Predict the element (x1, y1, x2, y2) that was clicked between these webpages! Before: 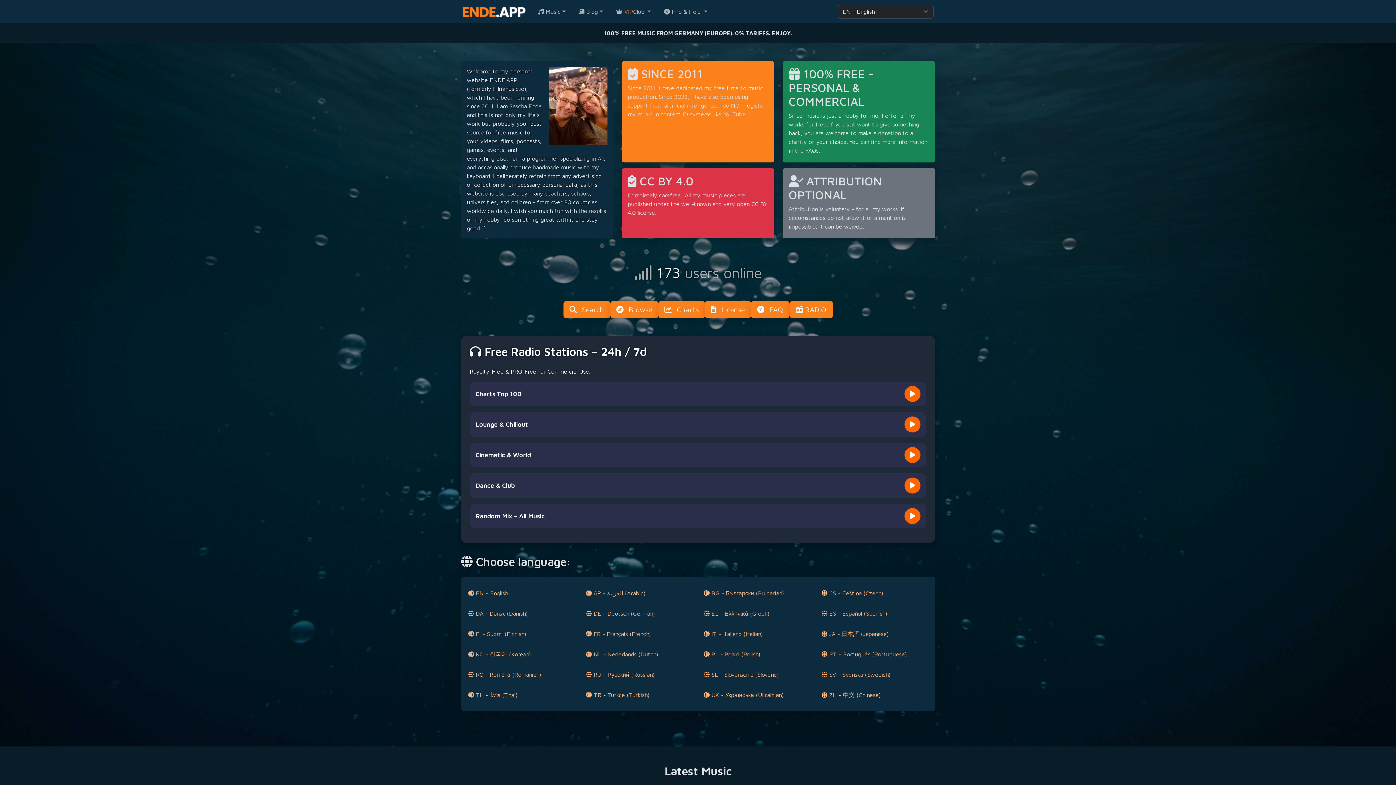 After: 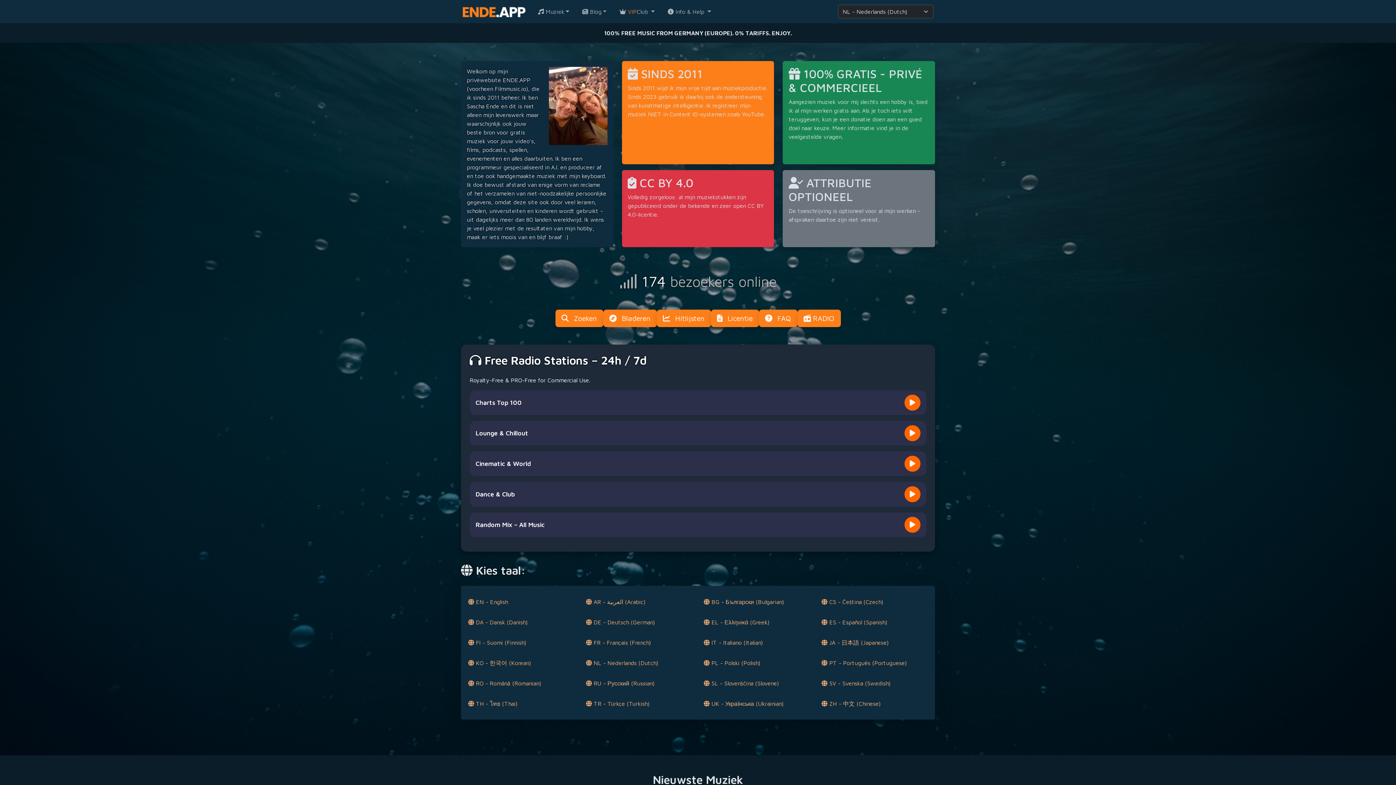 Action: label:  NL - Nederlands (Dutch) bbox: (586, 642, 653, 648)